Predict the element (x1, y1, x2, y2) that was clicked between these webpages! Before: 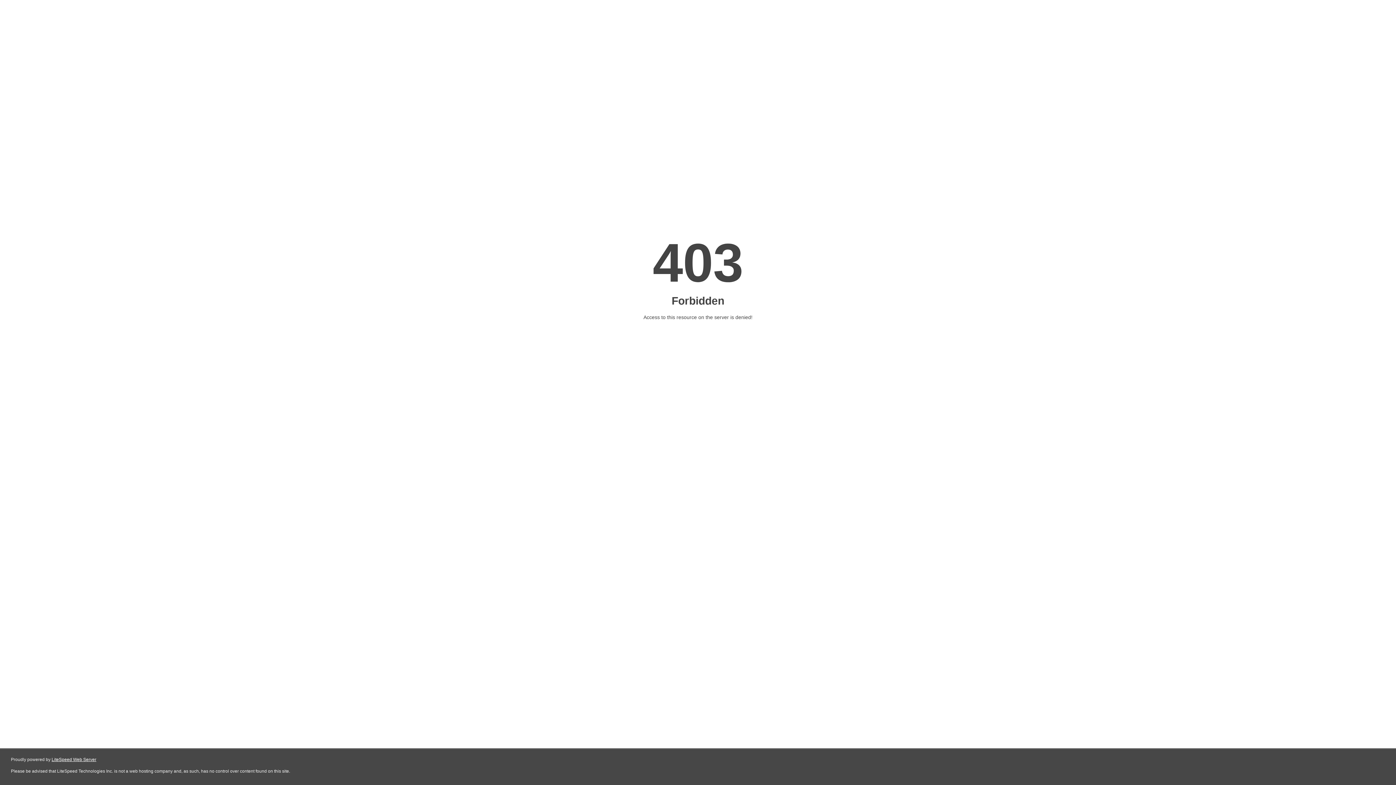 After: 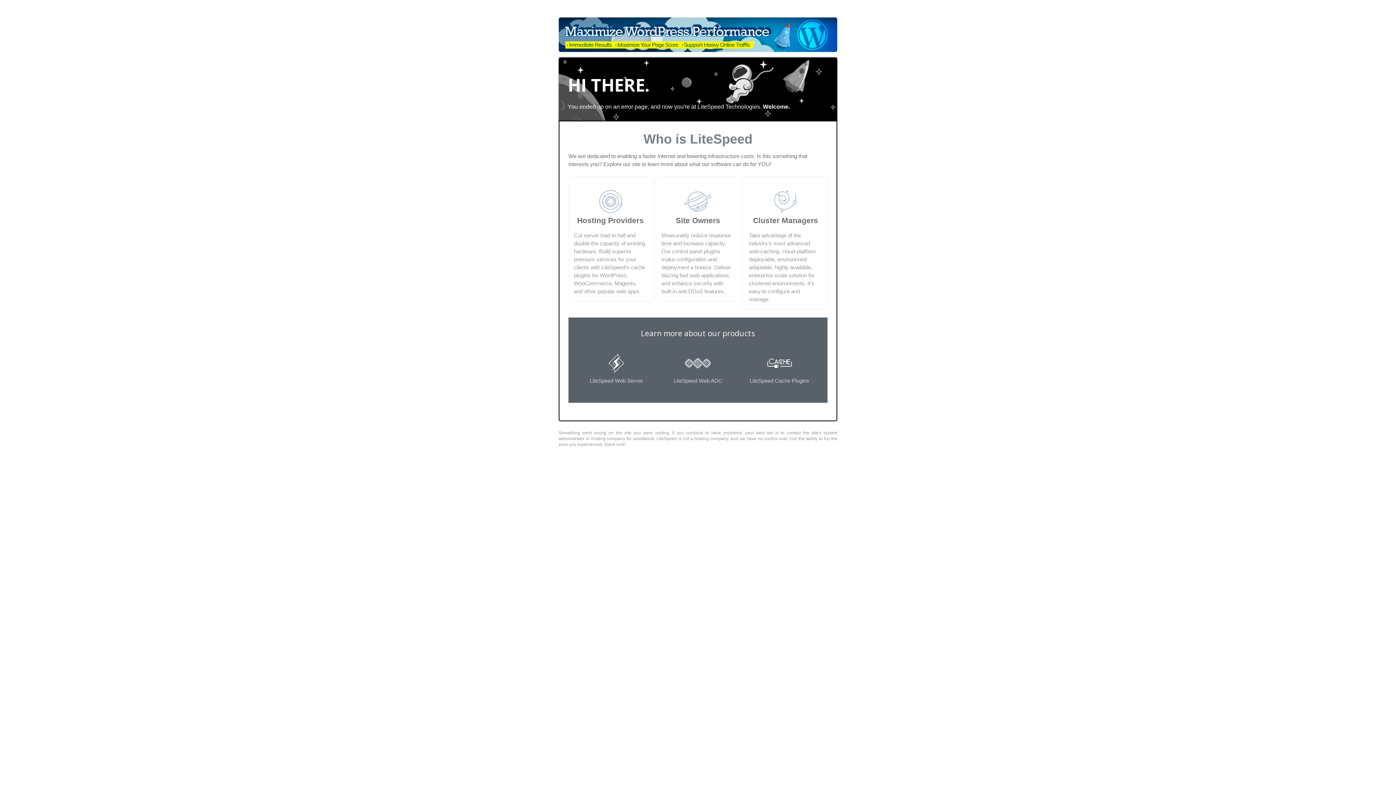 Action: label: LiteSpeed Web Server bbox: (51, 757, 96, 762)